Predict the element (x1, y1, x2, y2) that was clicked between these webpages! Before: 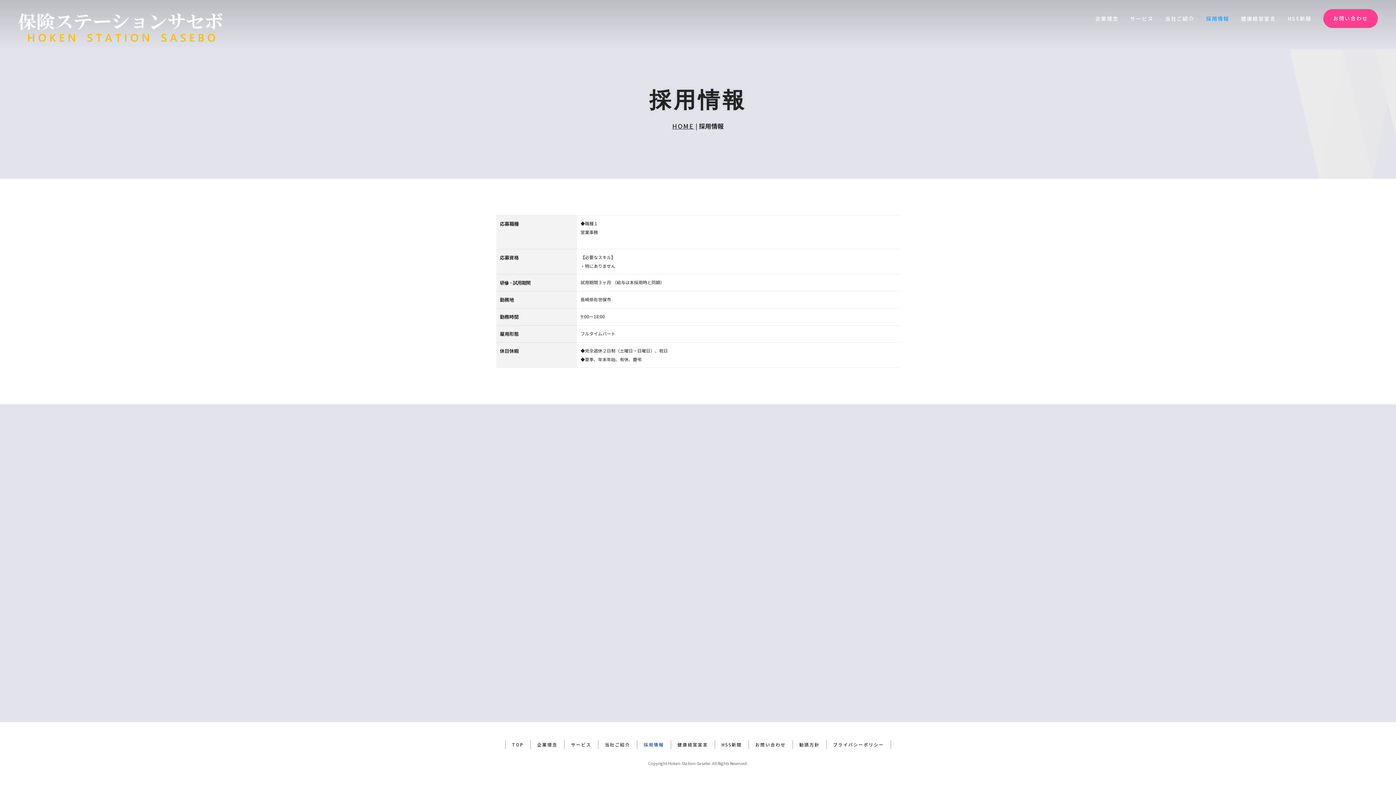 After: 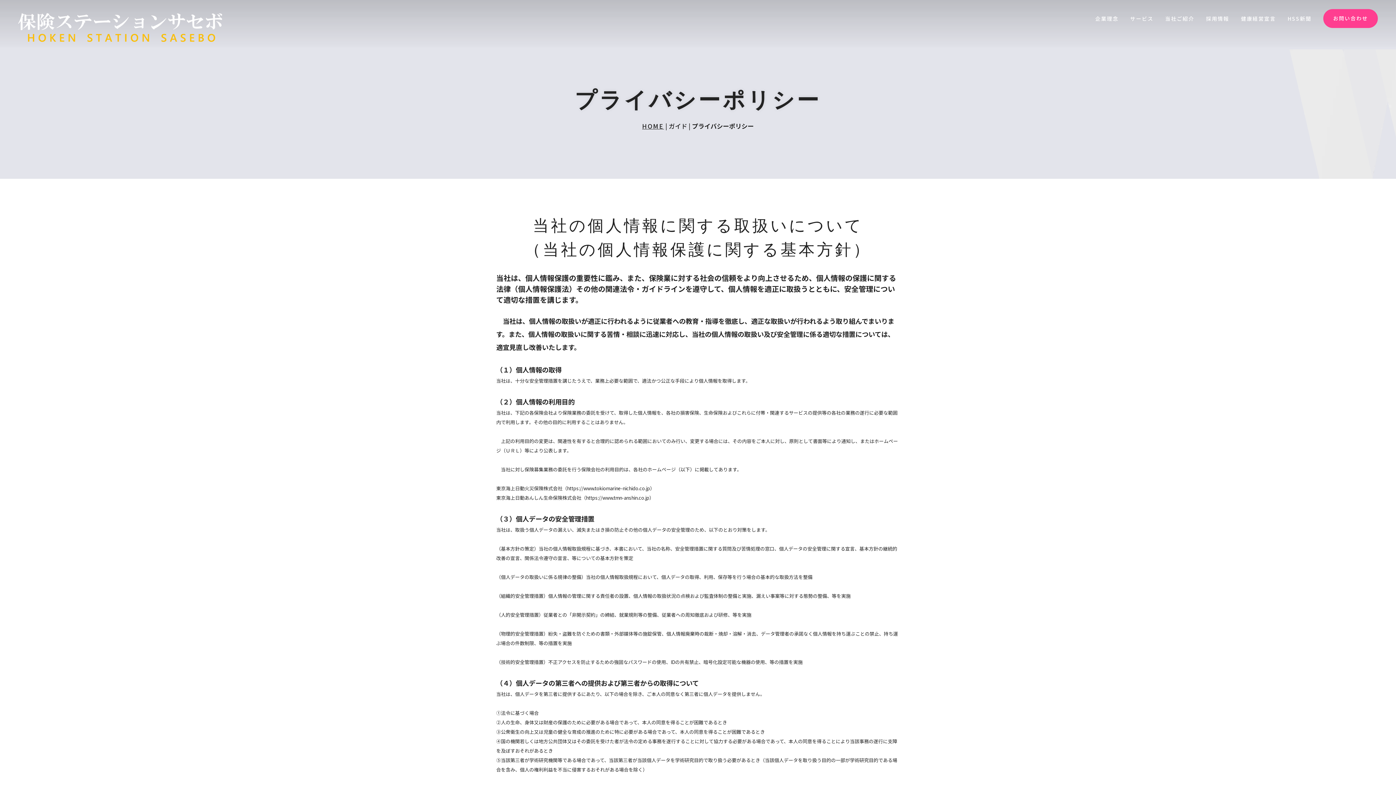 Action: bbox: (826, 740, 890, 749) label: プライバシーポリシー